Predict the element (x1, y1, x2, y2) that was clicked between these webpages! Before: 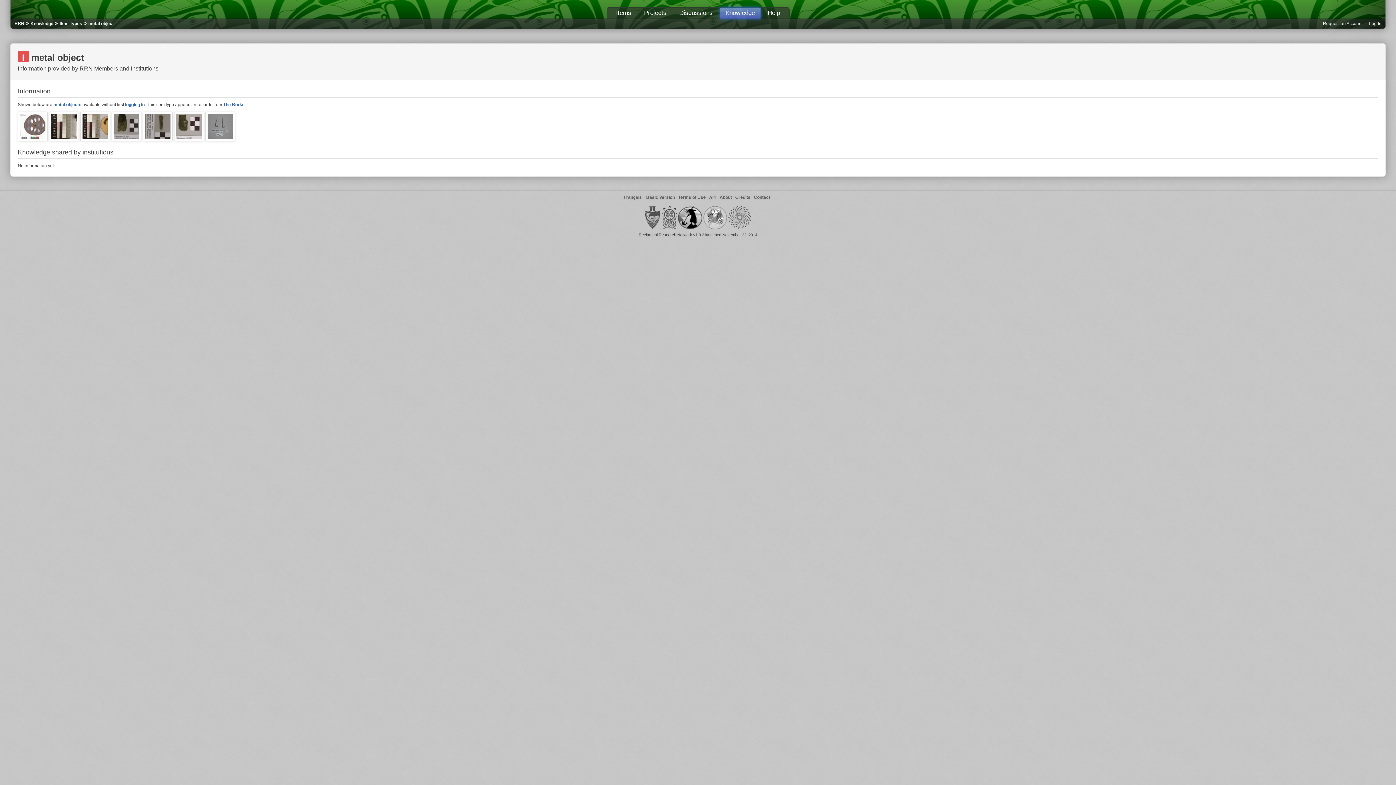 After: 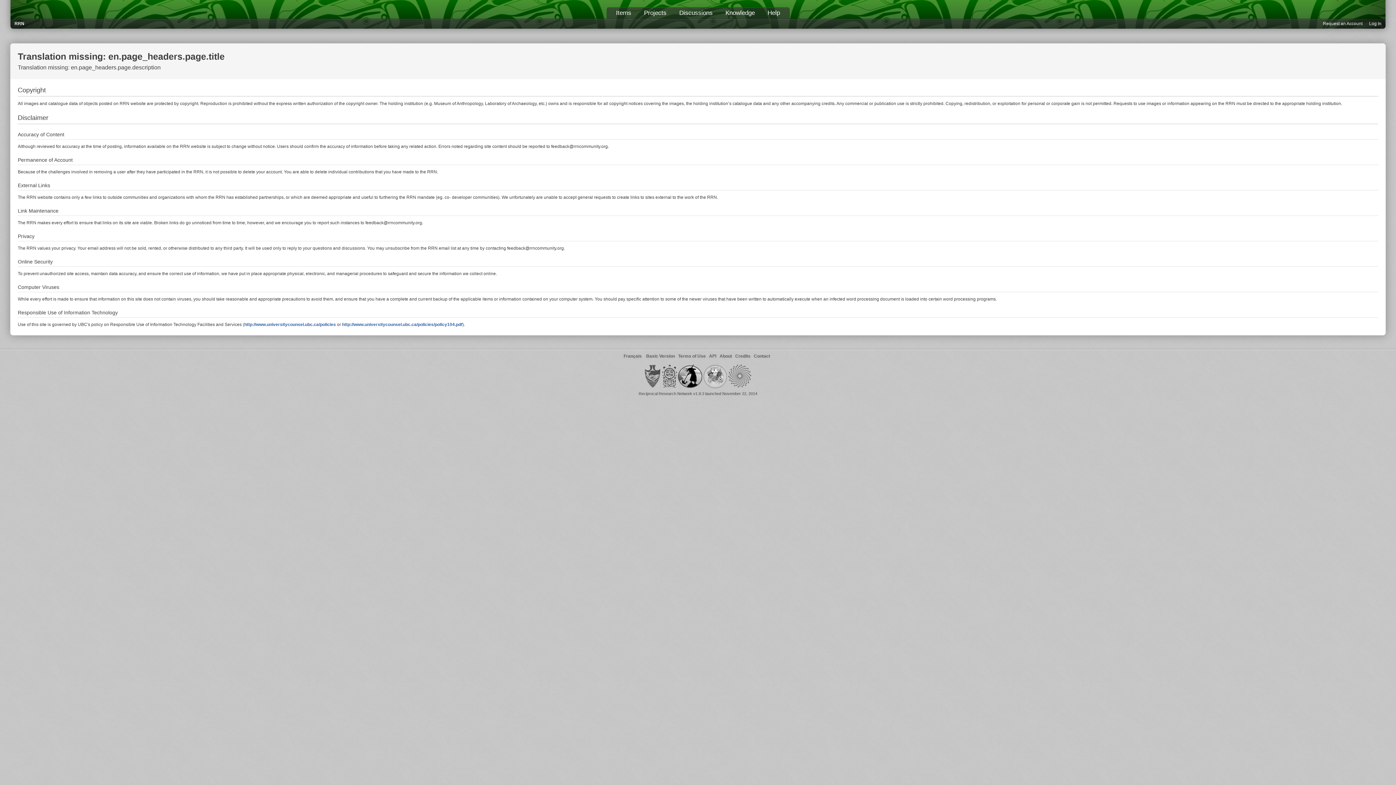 Action: label: Terms of Use bbox: (678, 194, 706, 199)